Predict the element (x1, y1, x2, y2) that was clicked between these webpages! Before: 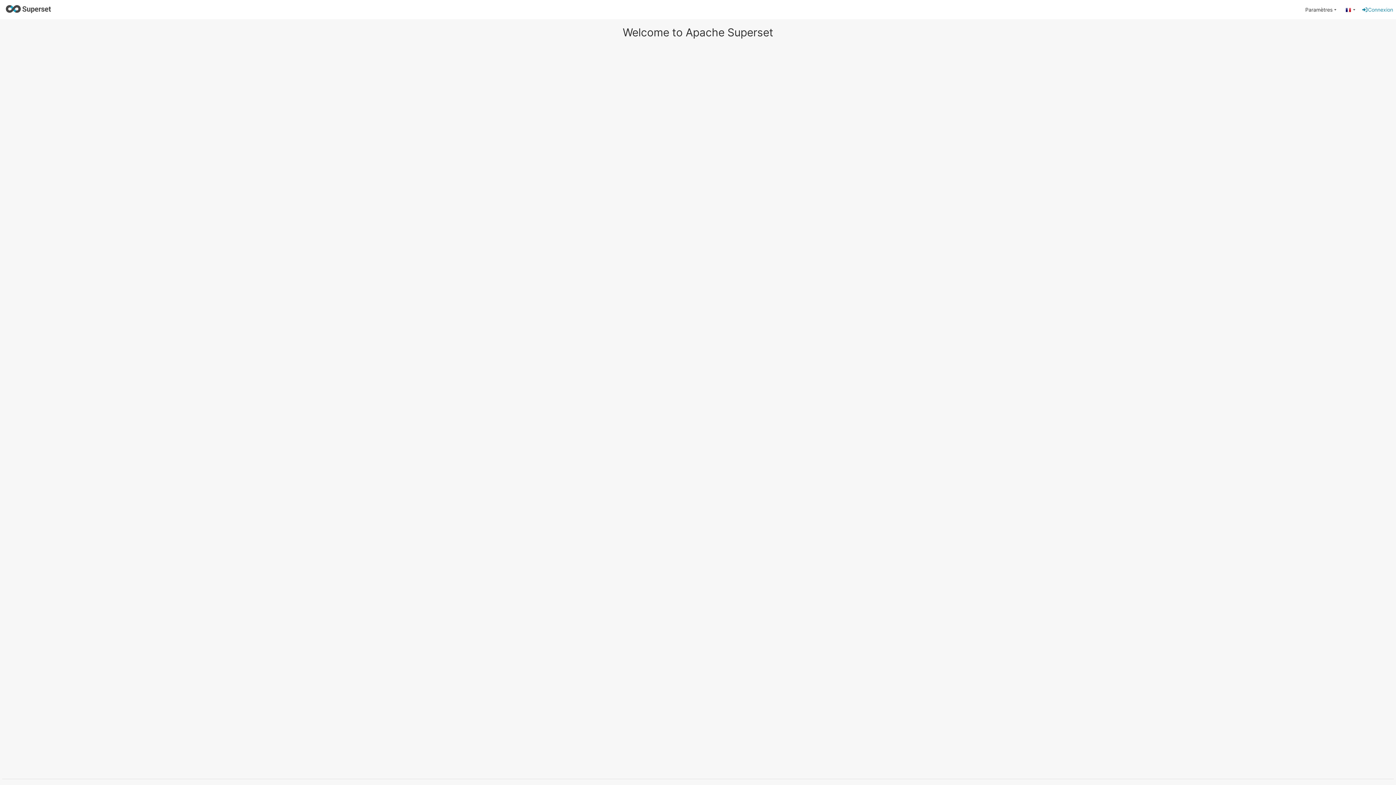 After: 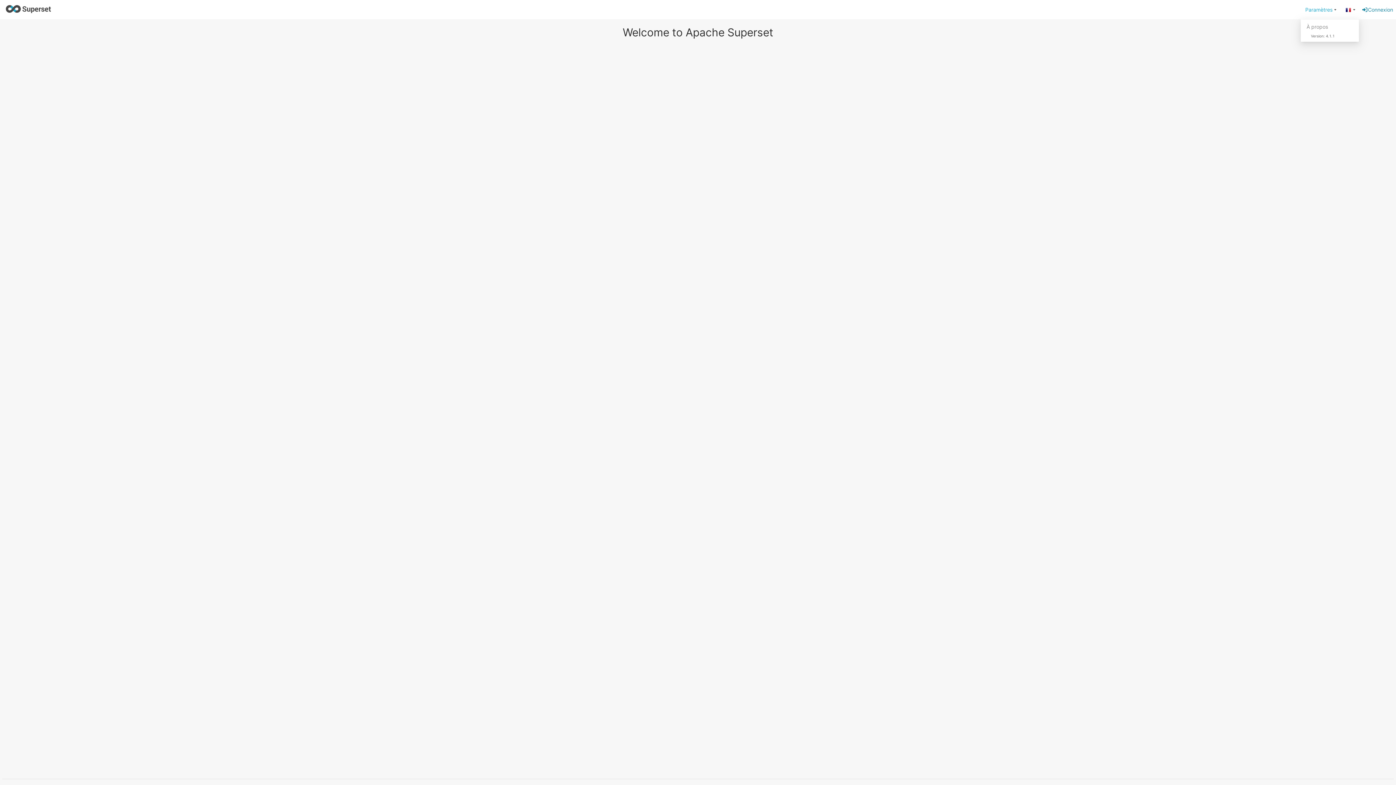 Action: bbox: (1301, -2, 1341, 16) label: Paramètres